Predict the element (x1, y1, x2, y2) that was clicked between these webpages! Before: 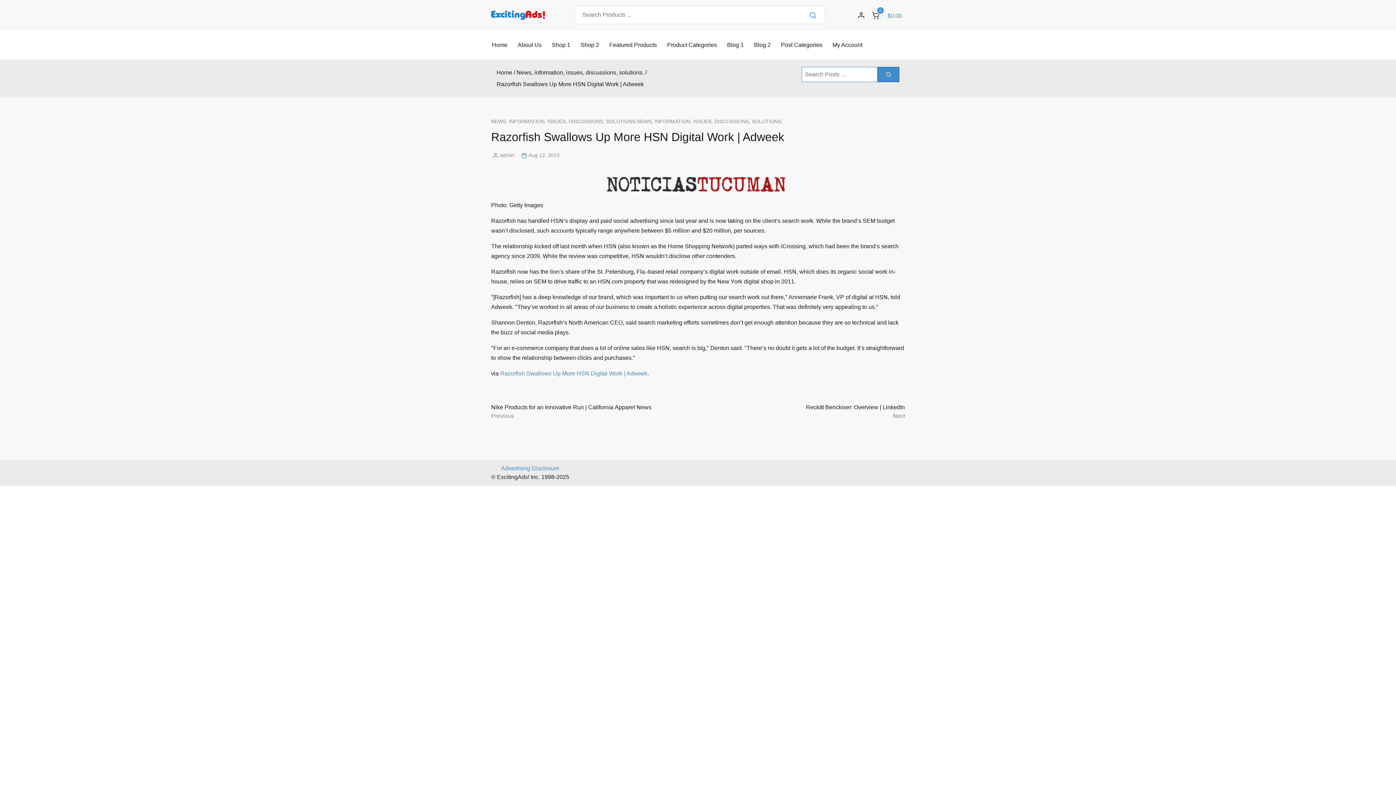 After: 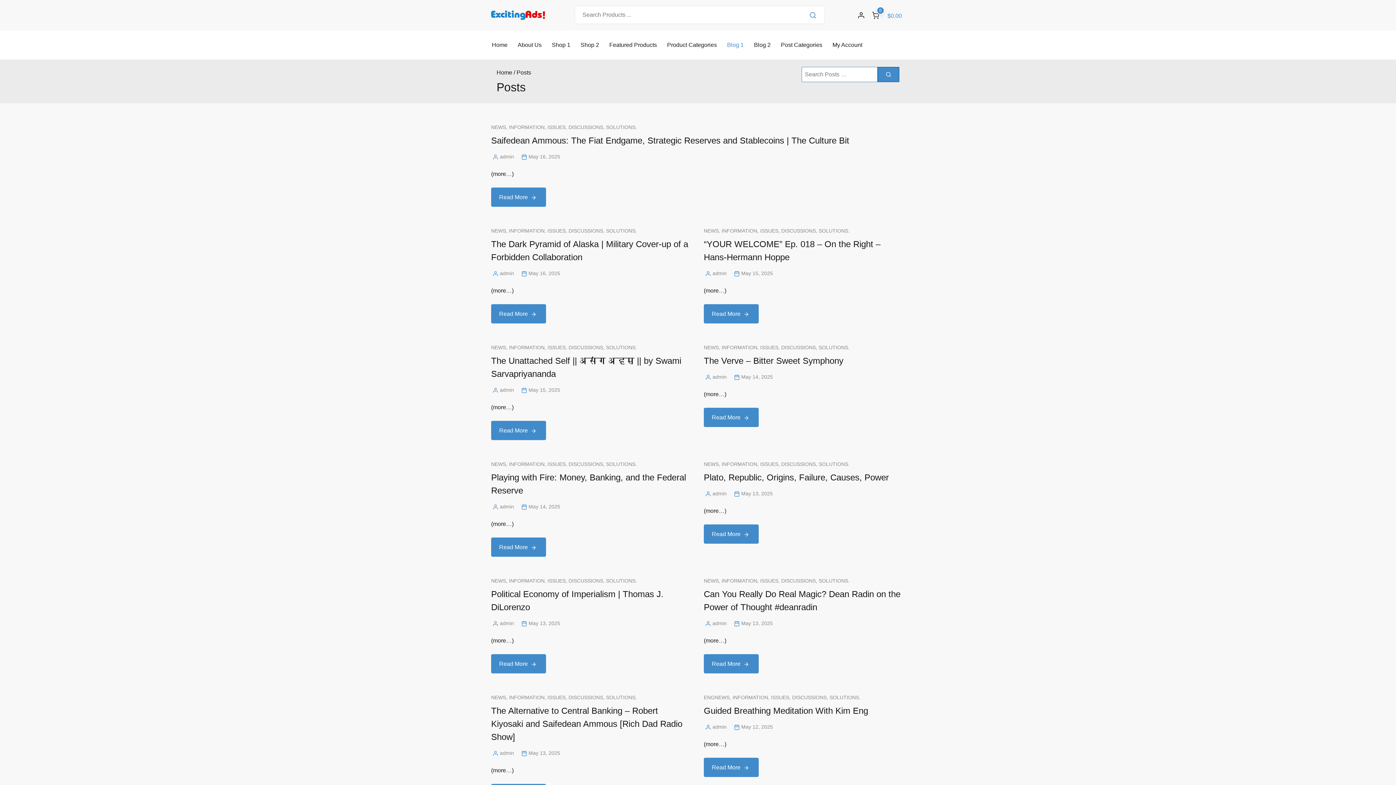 Action: bbox: (726, 36, 744, 53) label: Blog 1